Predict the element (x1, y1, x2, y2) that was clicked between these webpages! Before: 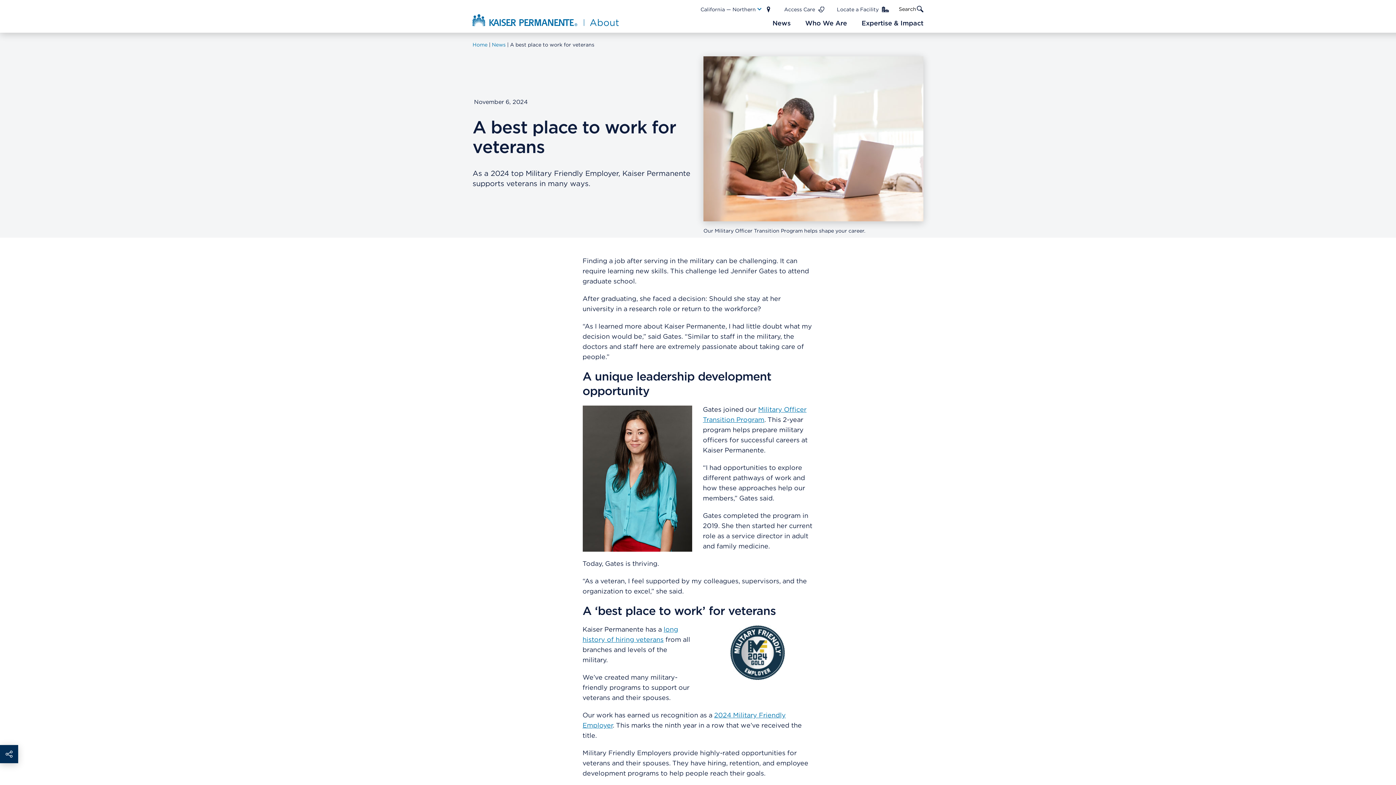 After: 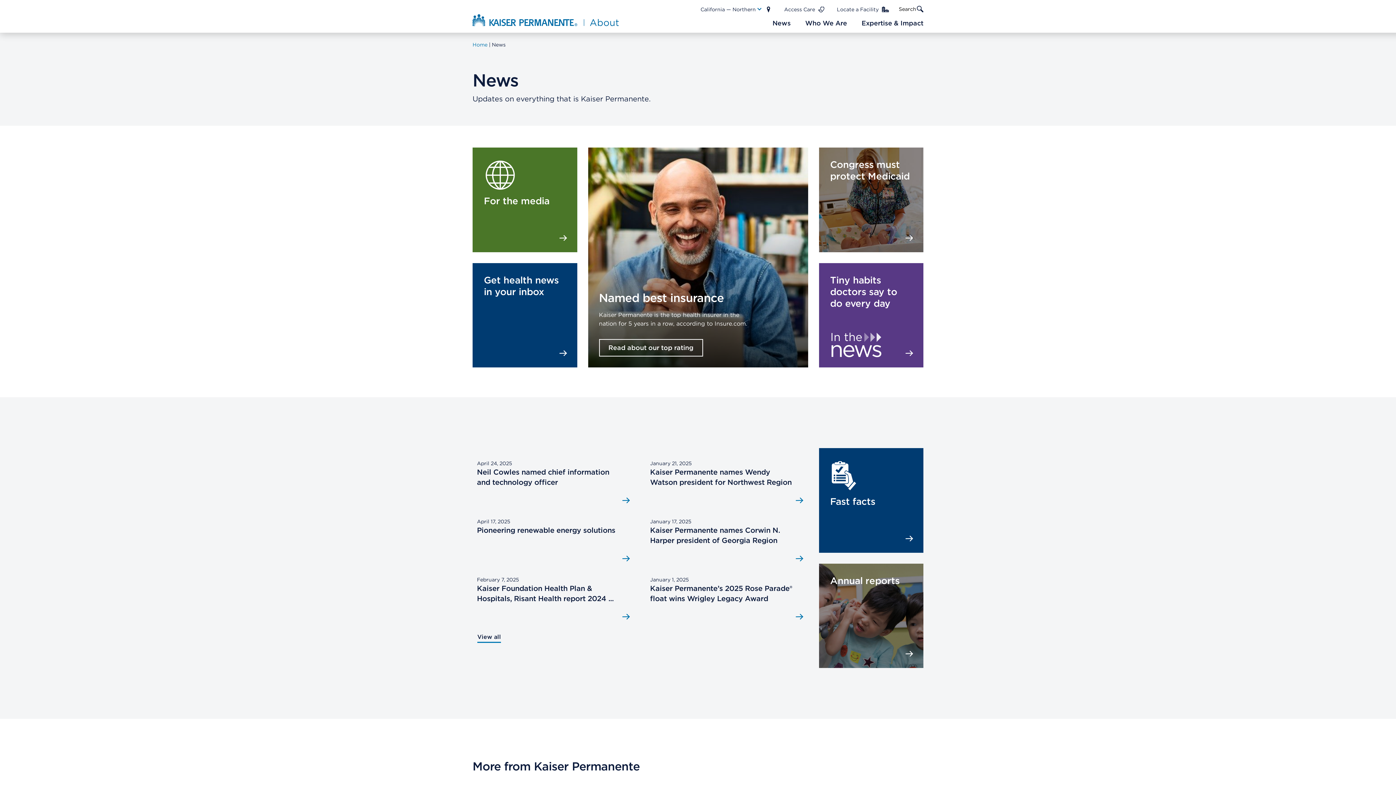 Action: bbox: (772, 18, 790, 27) label: Main Nav Link